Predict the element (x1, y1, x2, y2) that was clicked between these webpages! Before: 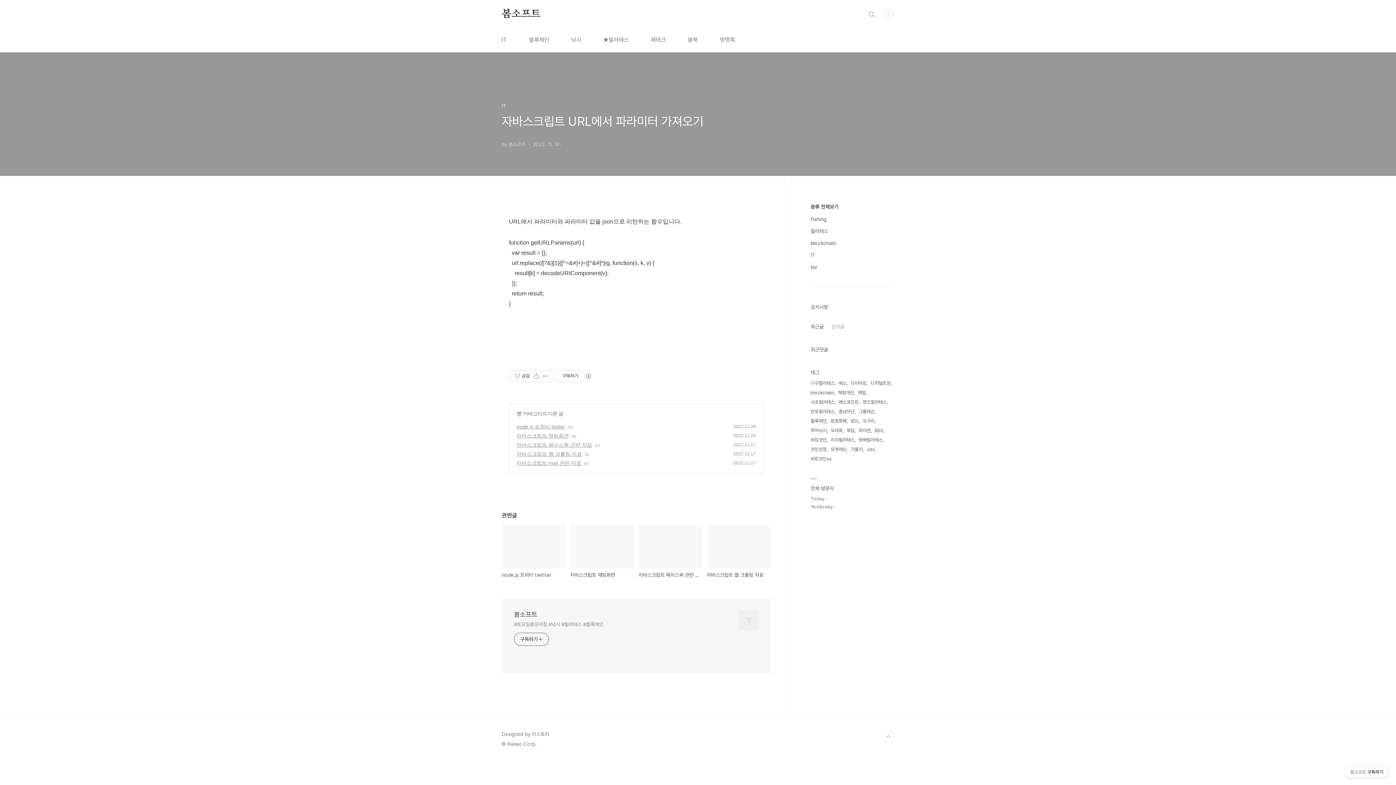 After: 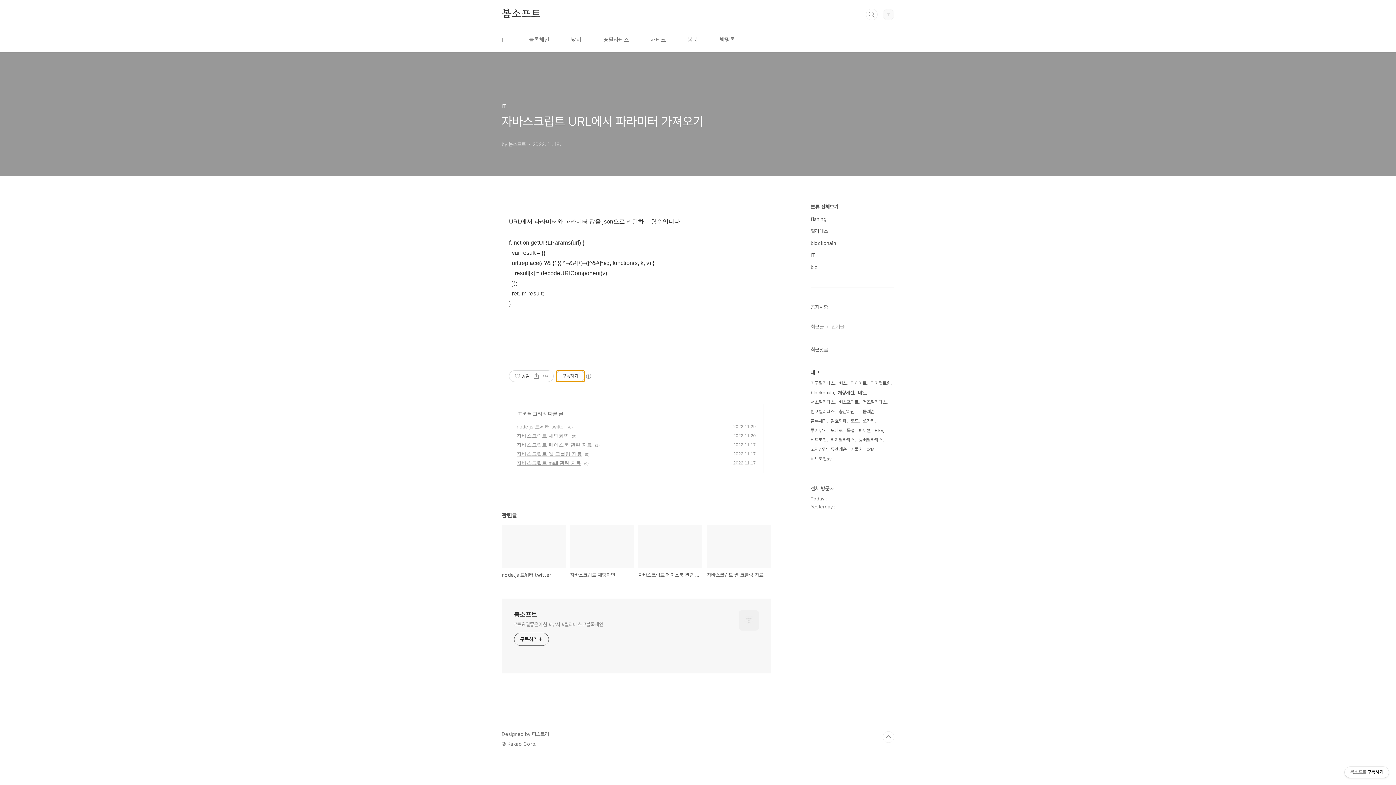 Action: label: 구독하기 bbox: (556, 370, 585, 382)